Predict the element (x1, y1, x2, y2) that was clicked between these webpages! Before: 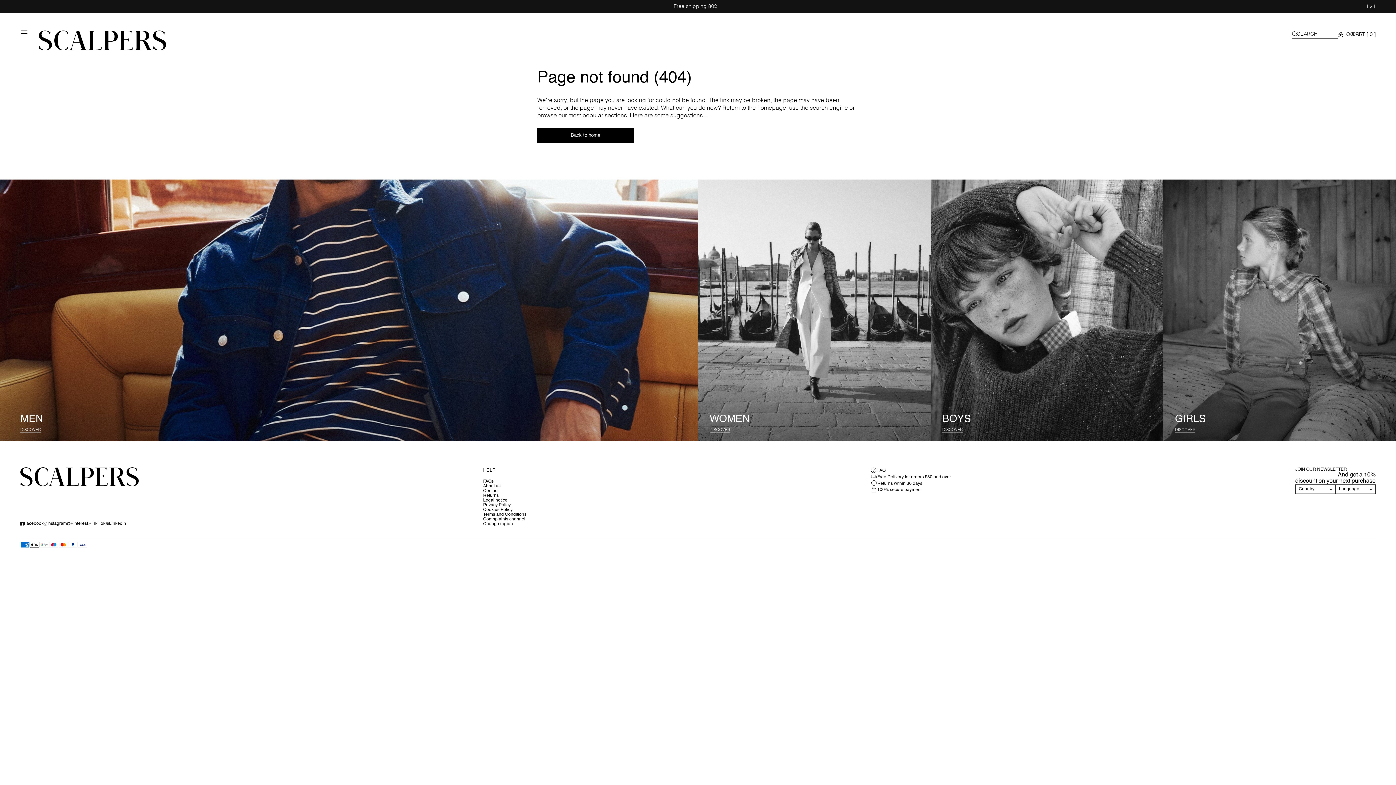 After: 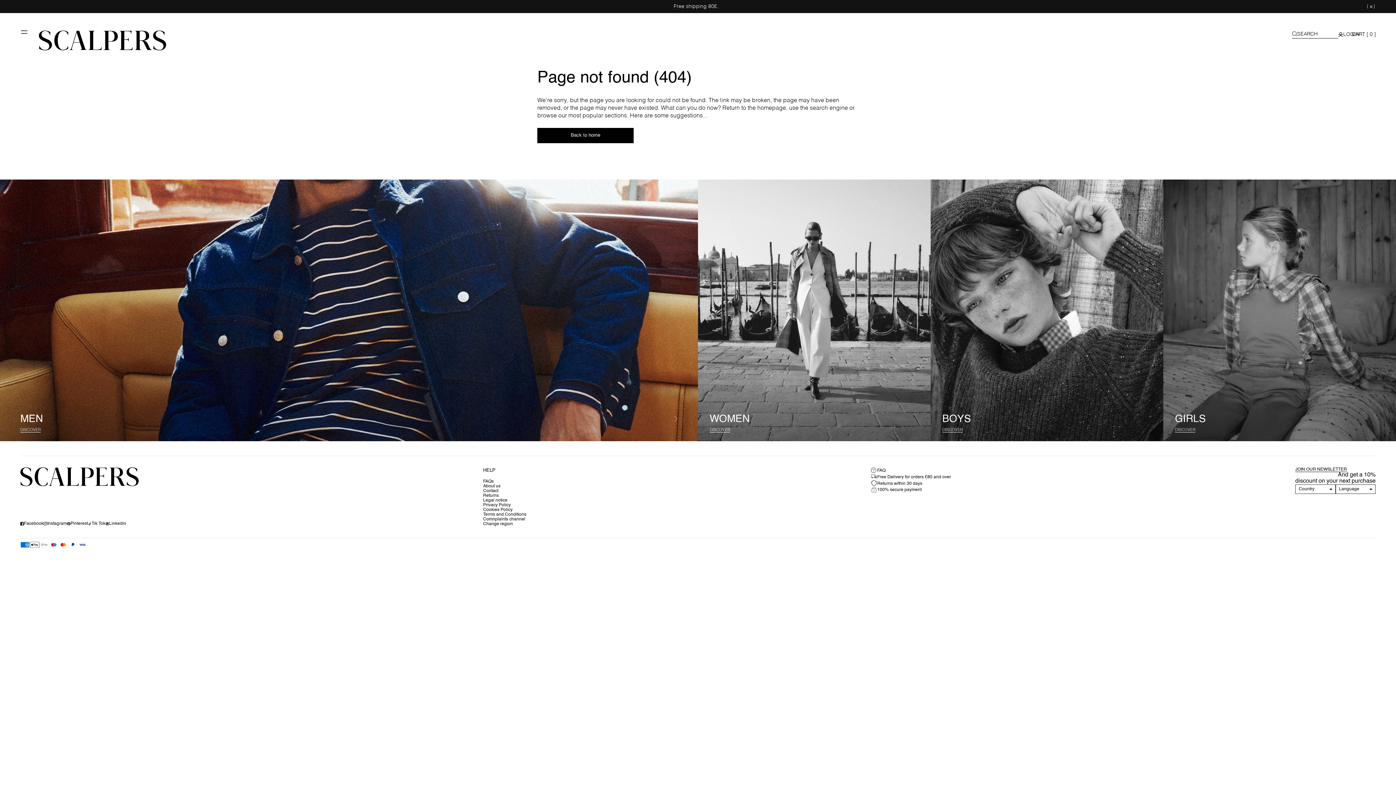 Action: bbox: (20, 521, 43, 526) label: Facebook